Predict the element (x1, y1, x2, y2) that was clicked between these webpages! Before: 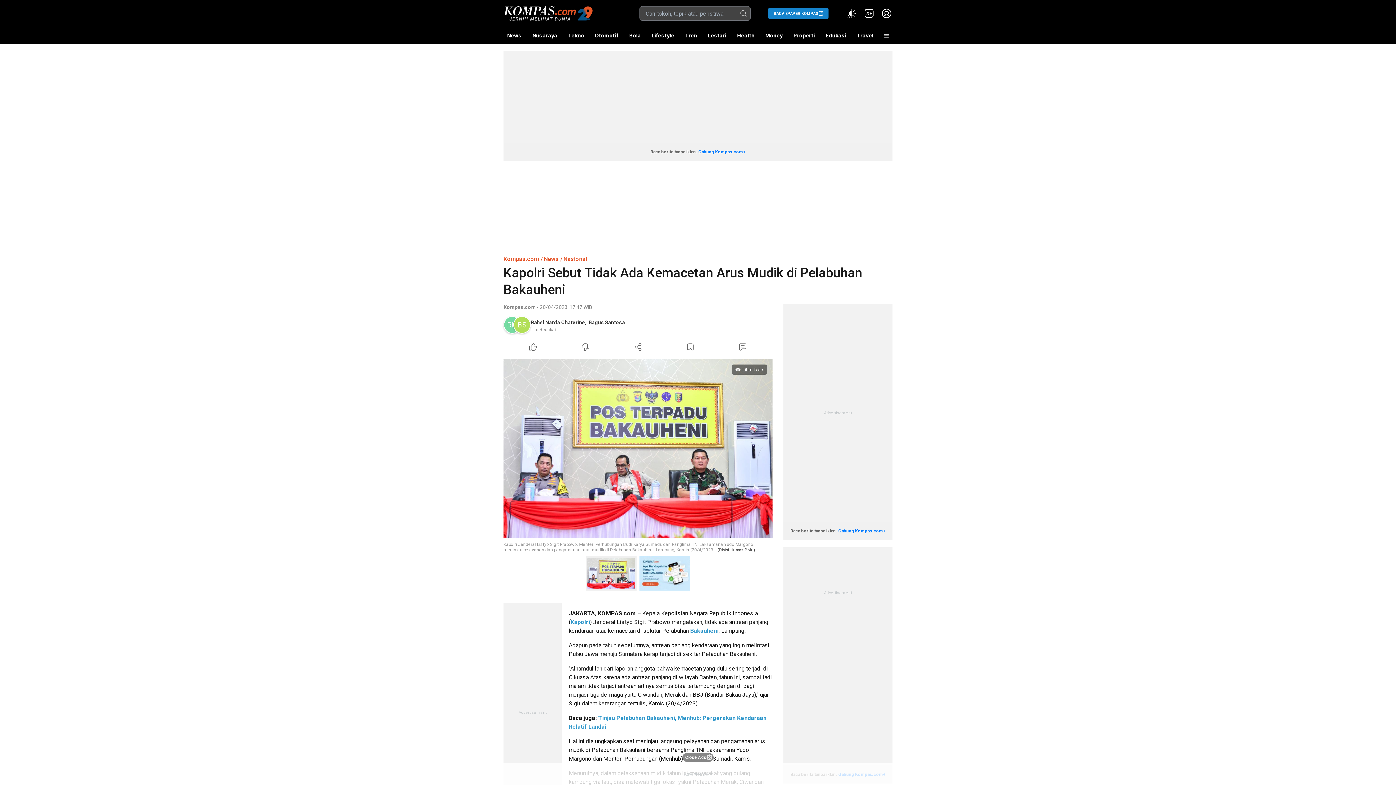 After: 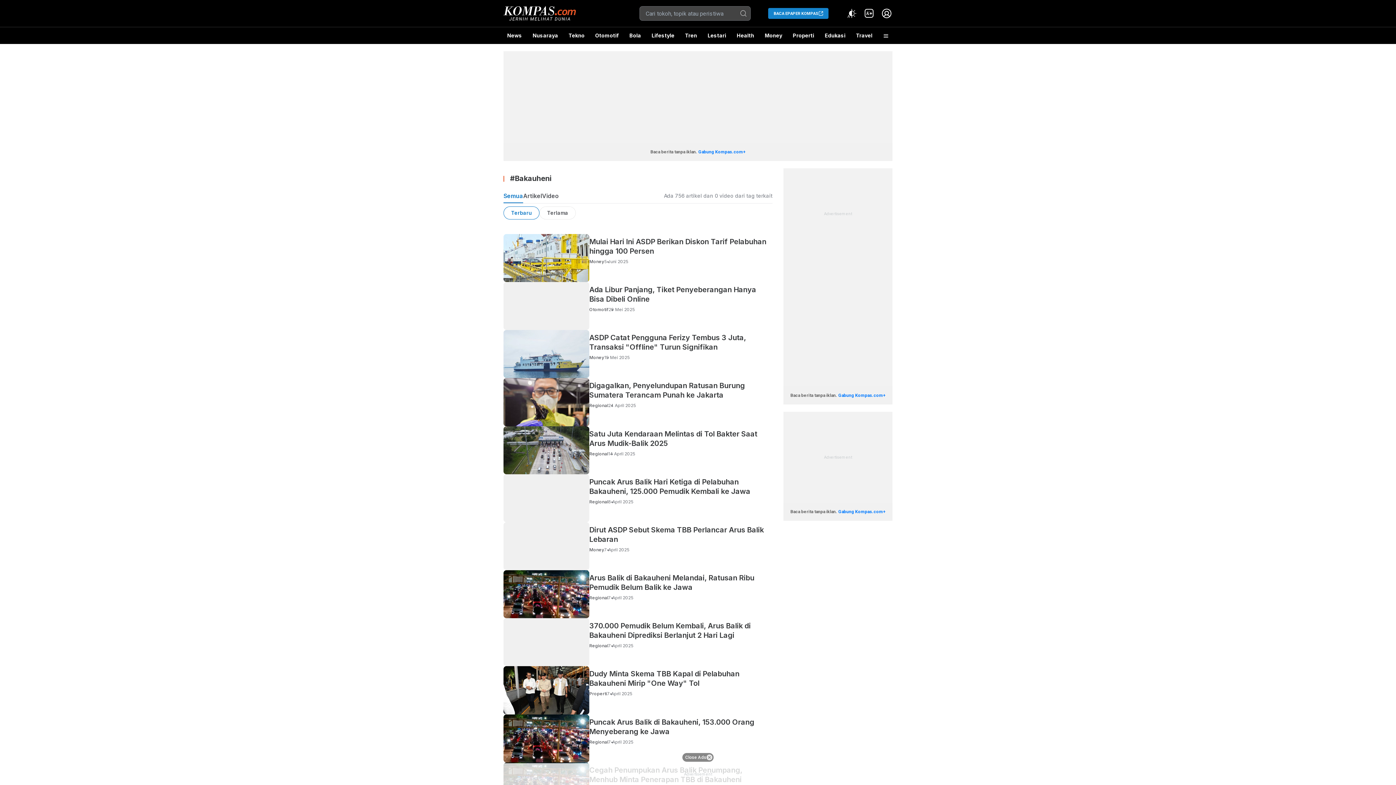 Action: bbox: (690, 627, 718, 634) label: Bakauheni